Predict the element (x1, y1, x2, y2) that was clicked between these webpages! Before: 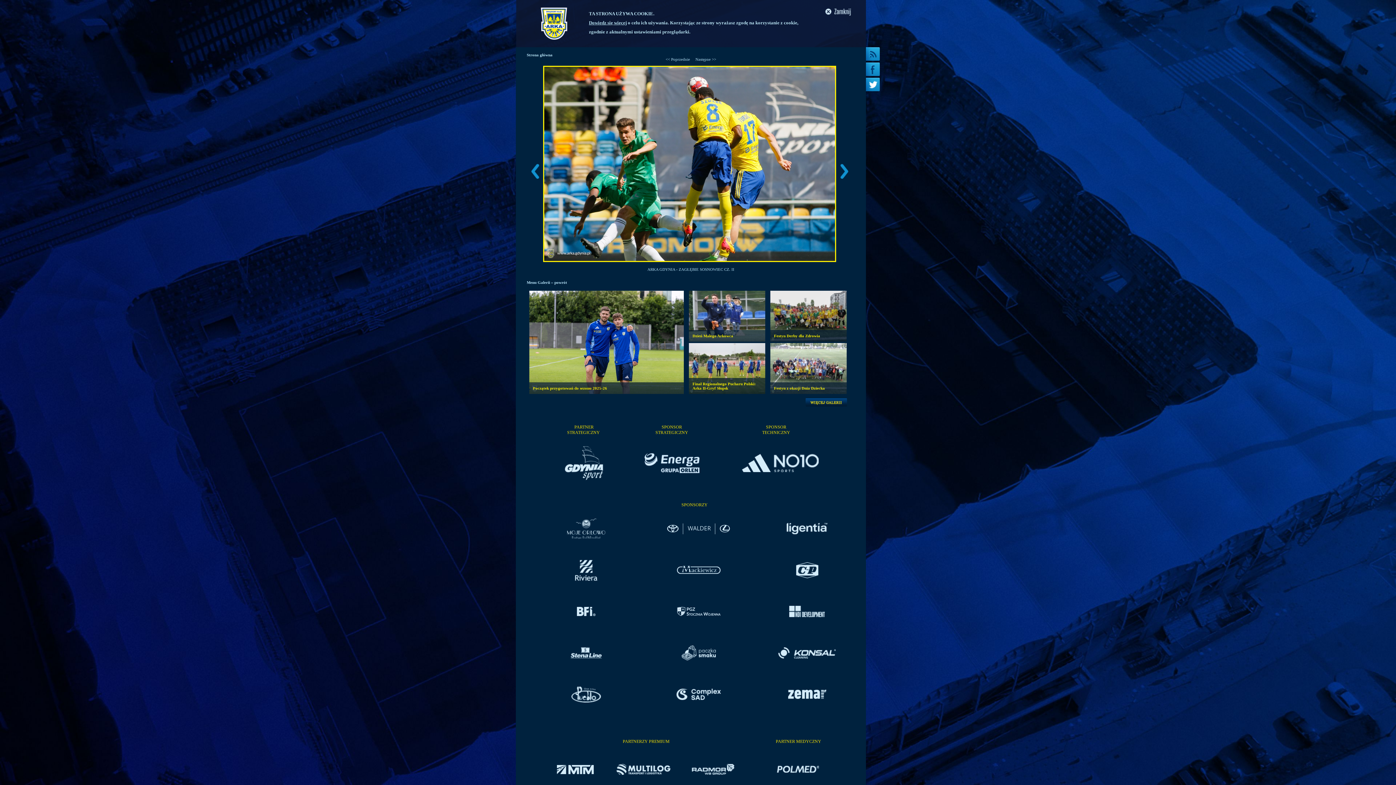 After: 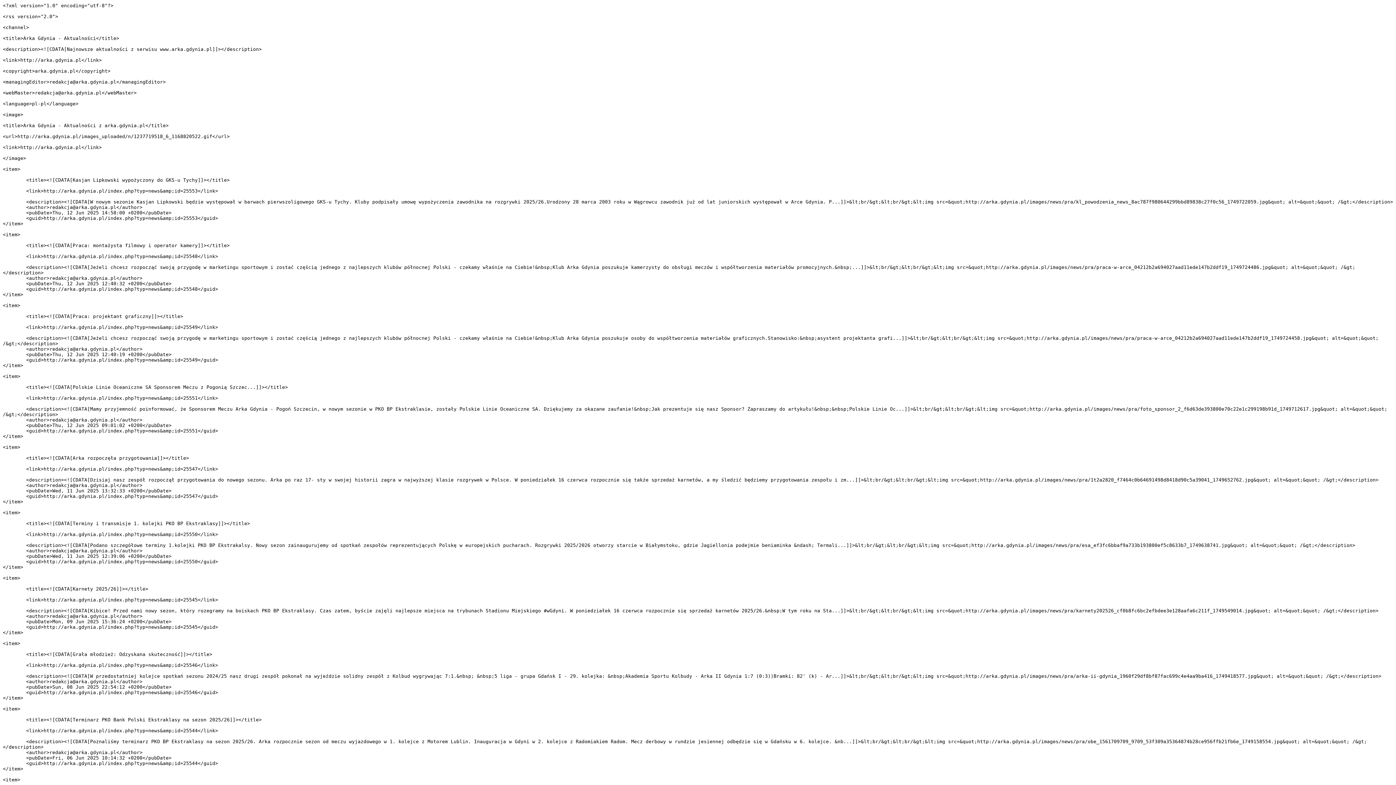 Action: bbox: (866, 47, 880, 60)